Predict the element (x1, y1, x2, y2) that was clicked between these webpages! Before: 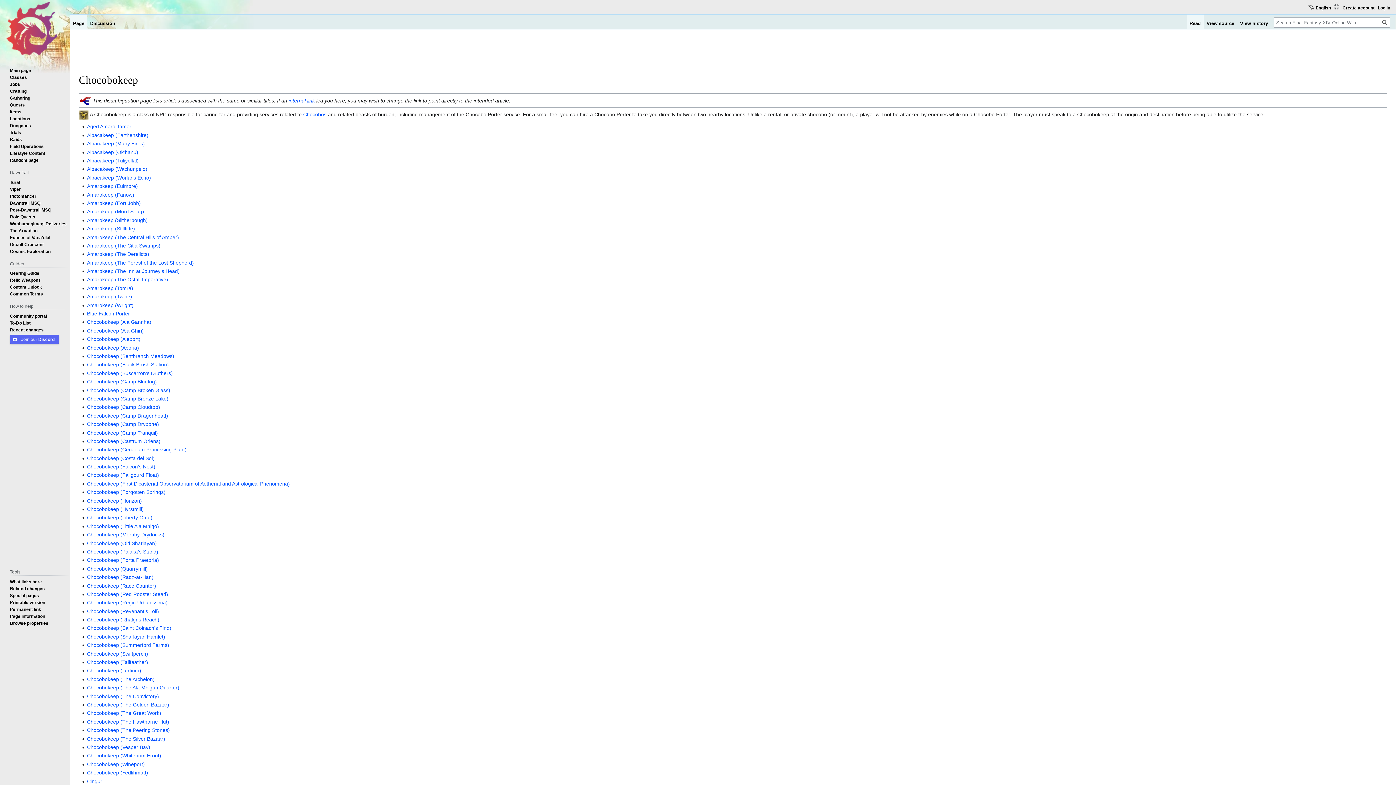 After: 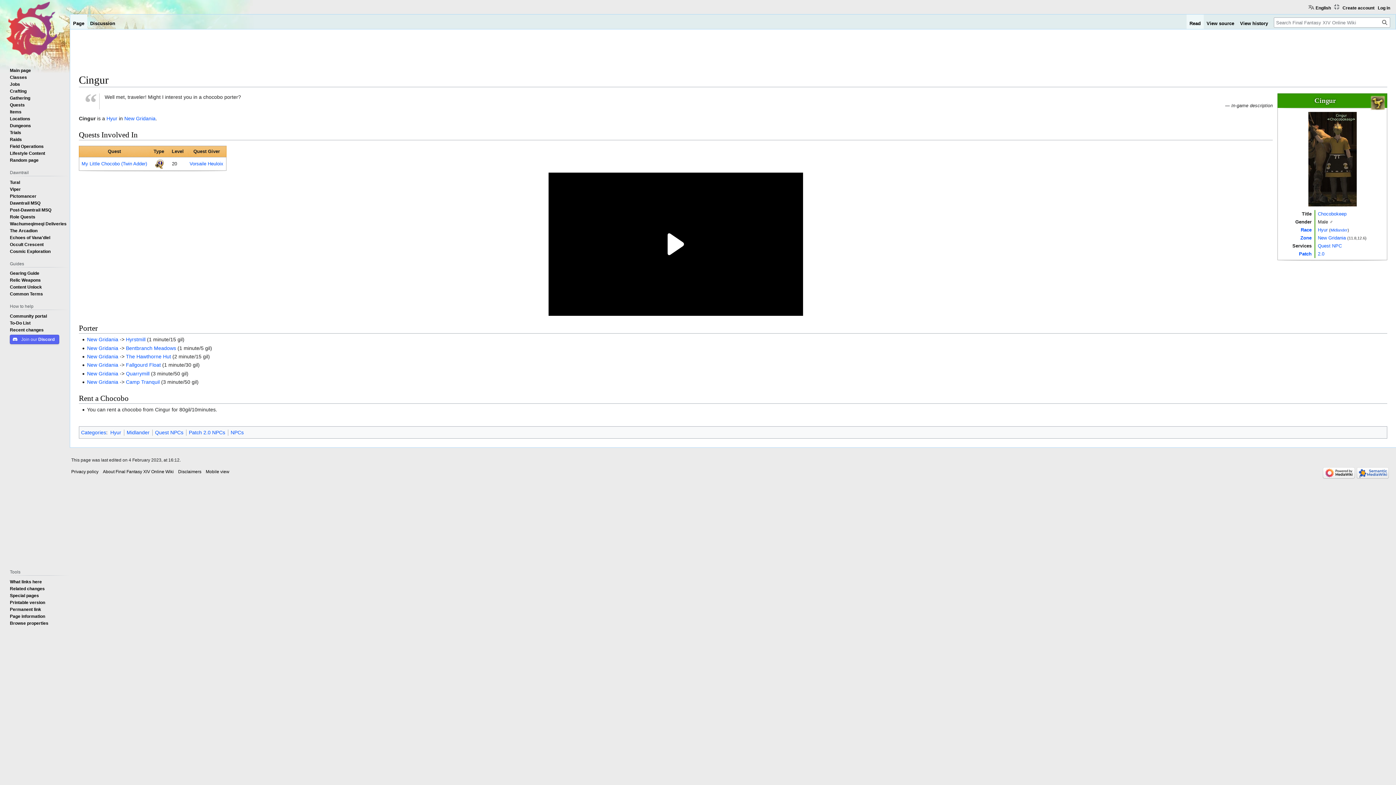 Action: bbox: (87, 778, 102, 784) label: Cingur